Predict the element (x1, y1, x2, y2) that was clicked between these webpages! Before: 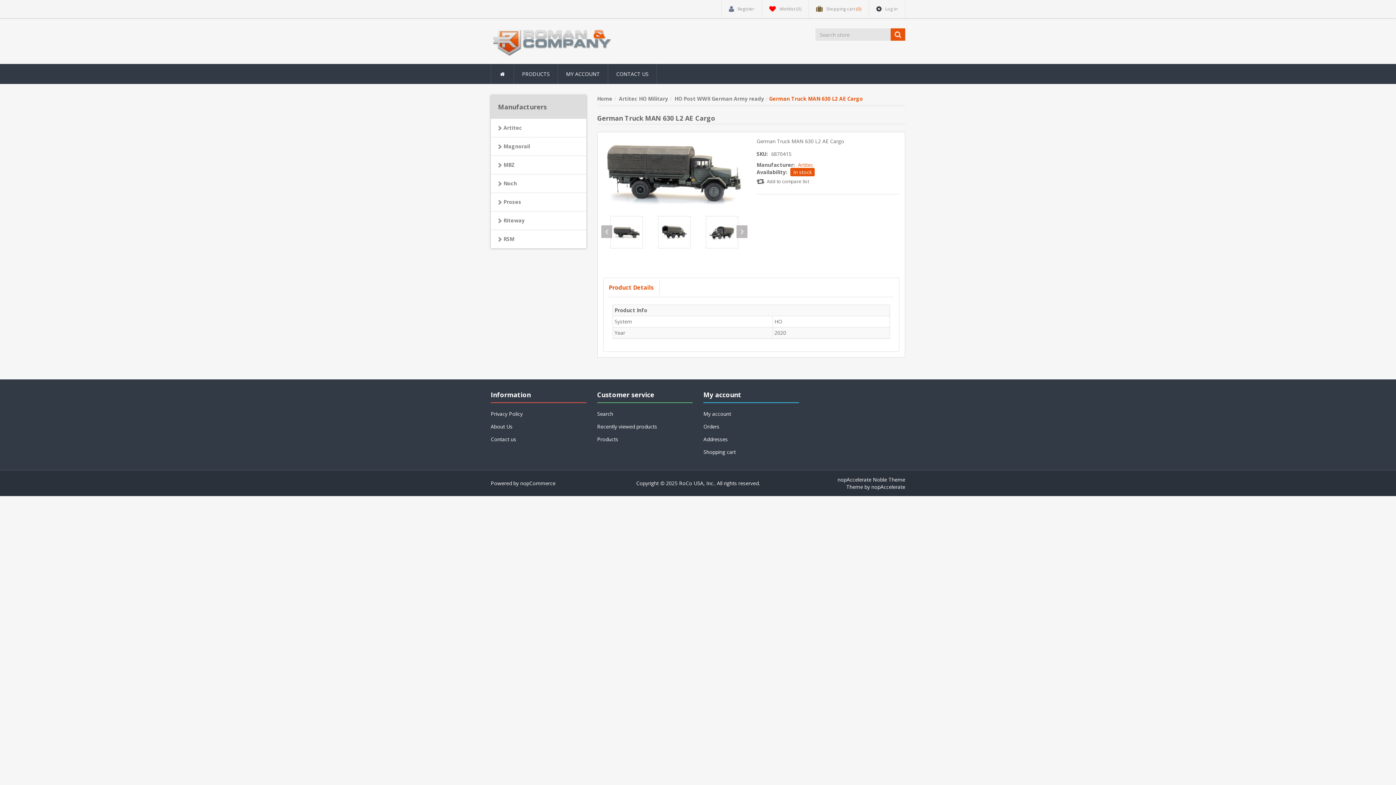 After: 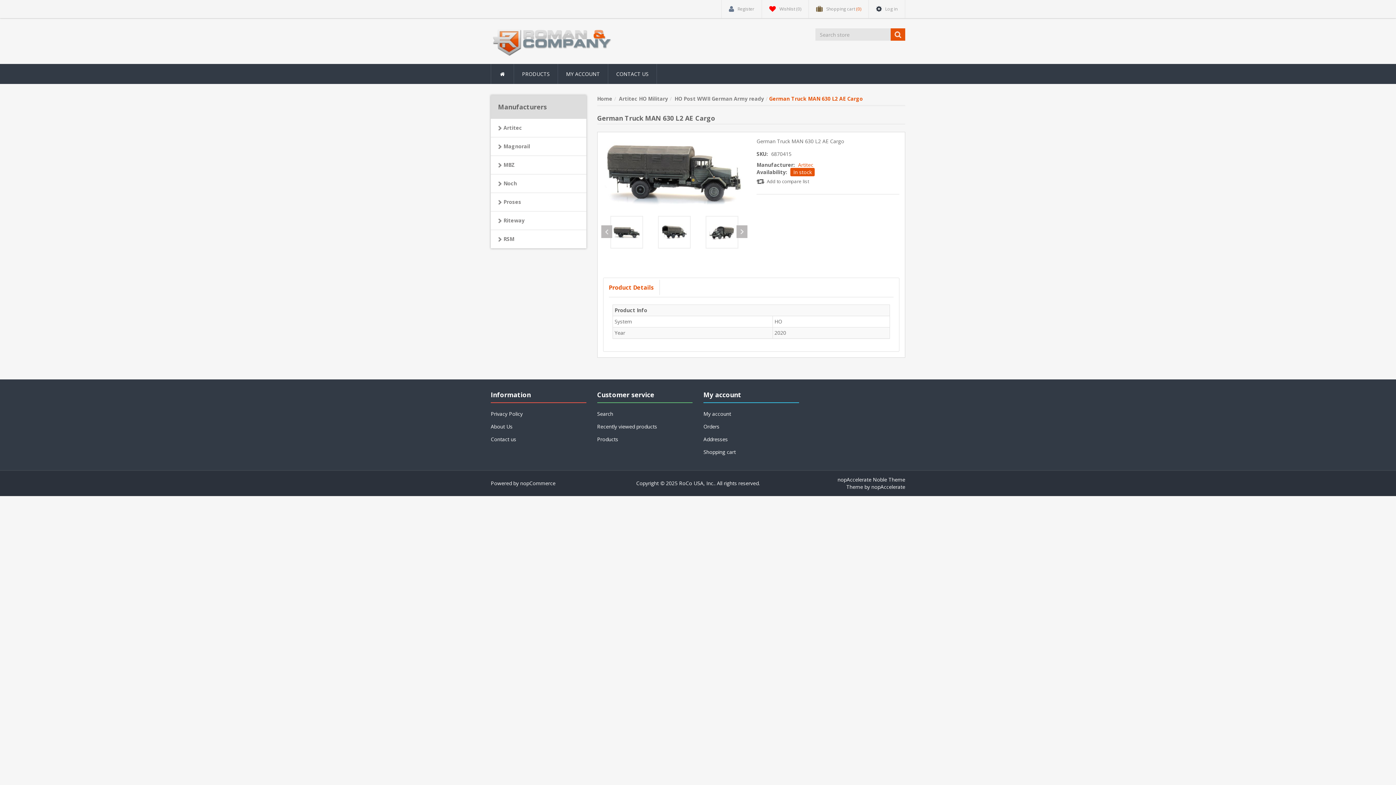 Action: label: Product Details bbox: (608, 279, 659, 295)